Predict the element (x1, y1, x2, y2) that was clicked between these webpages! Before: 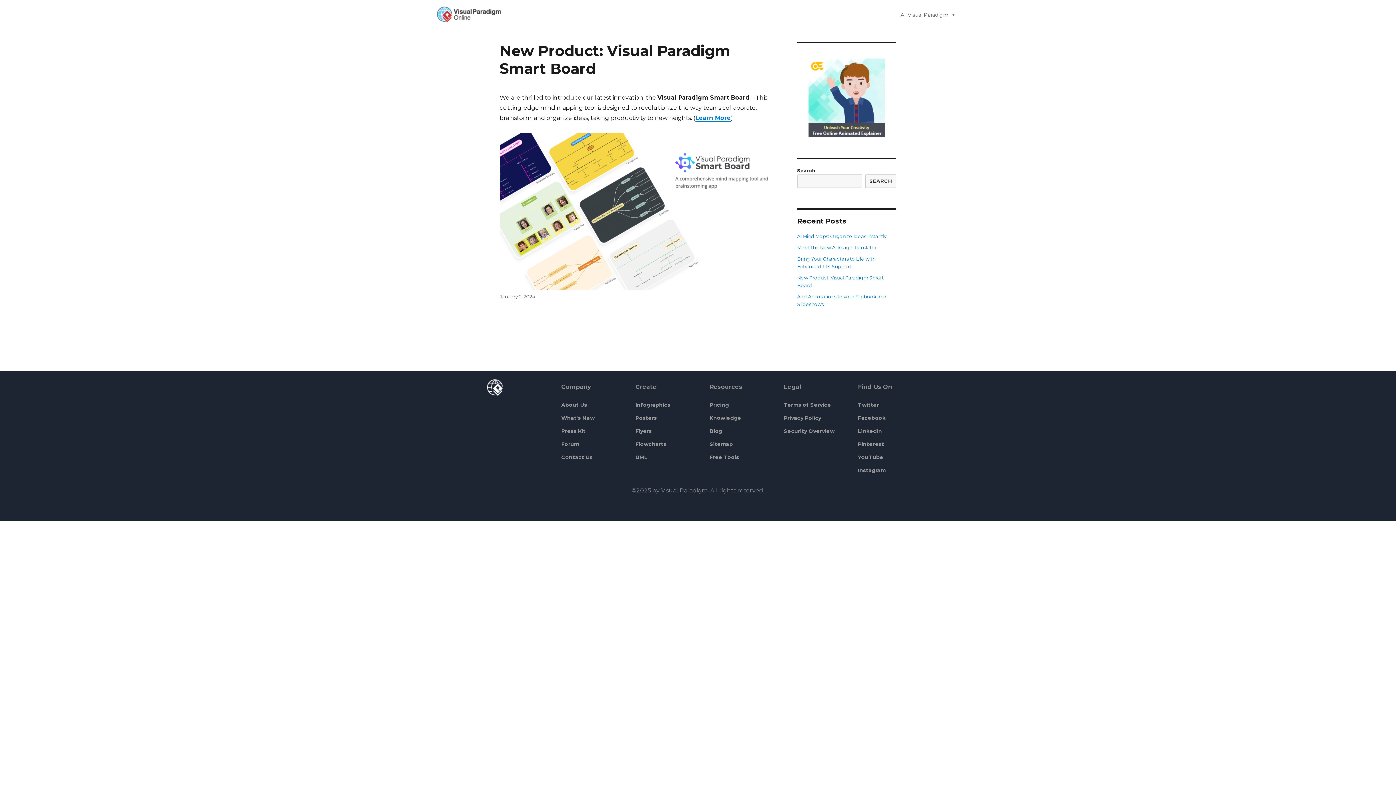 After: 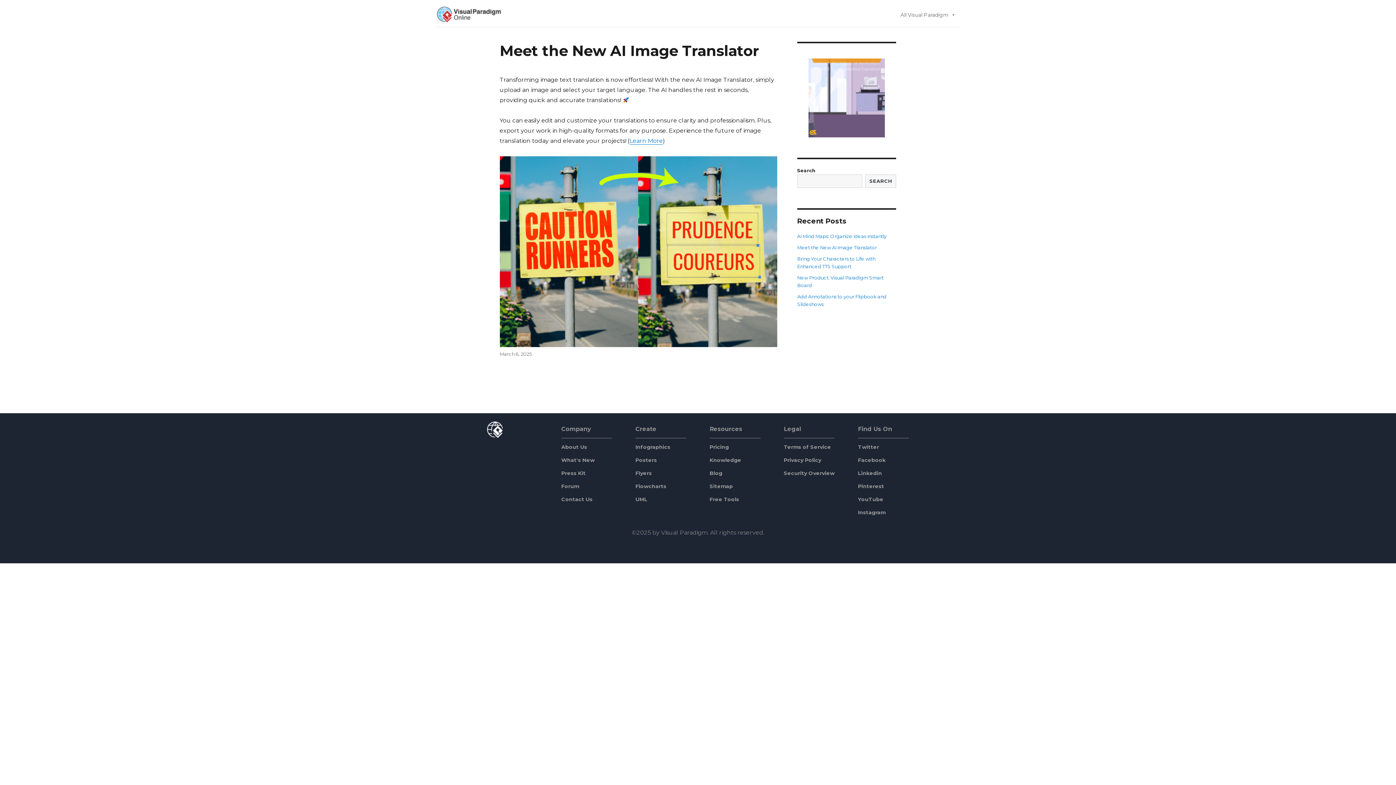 Action: bbox: (797, 244, 876, 250) label: Meet the New AI Image Translator